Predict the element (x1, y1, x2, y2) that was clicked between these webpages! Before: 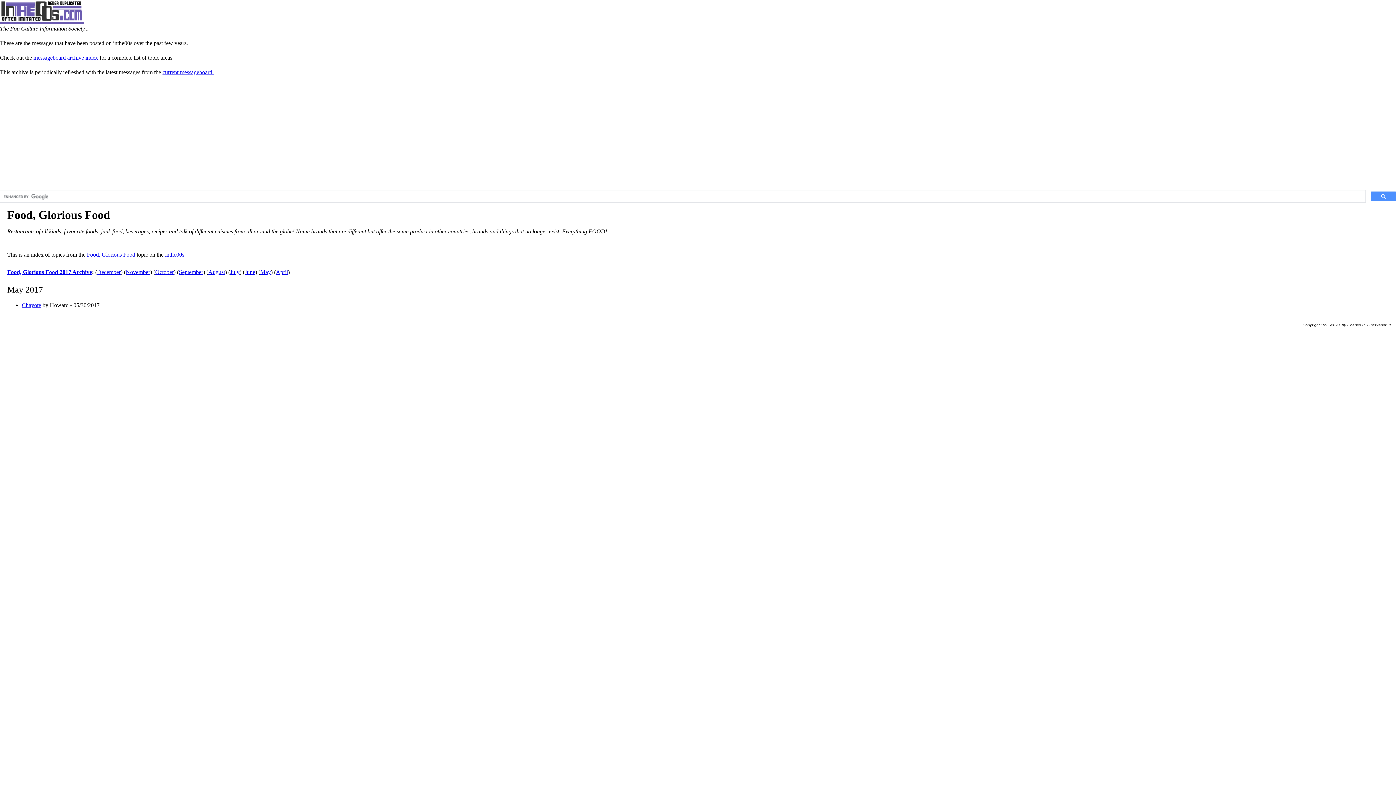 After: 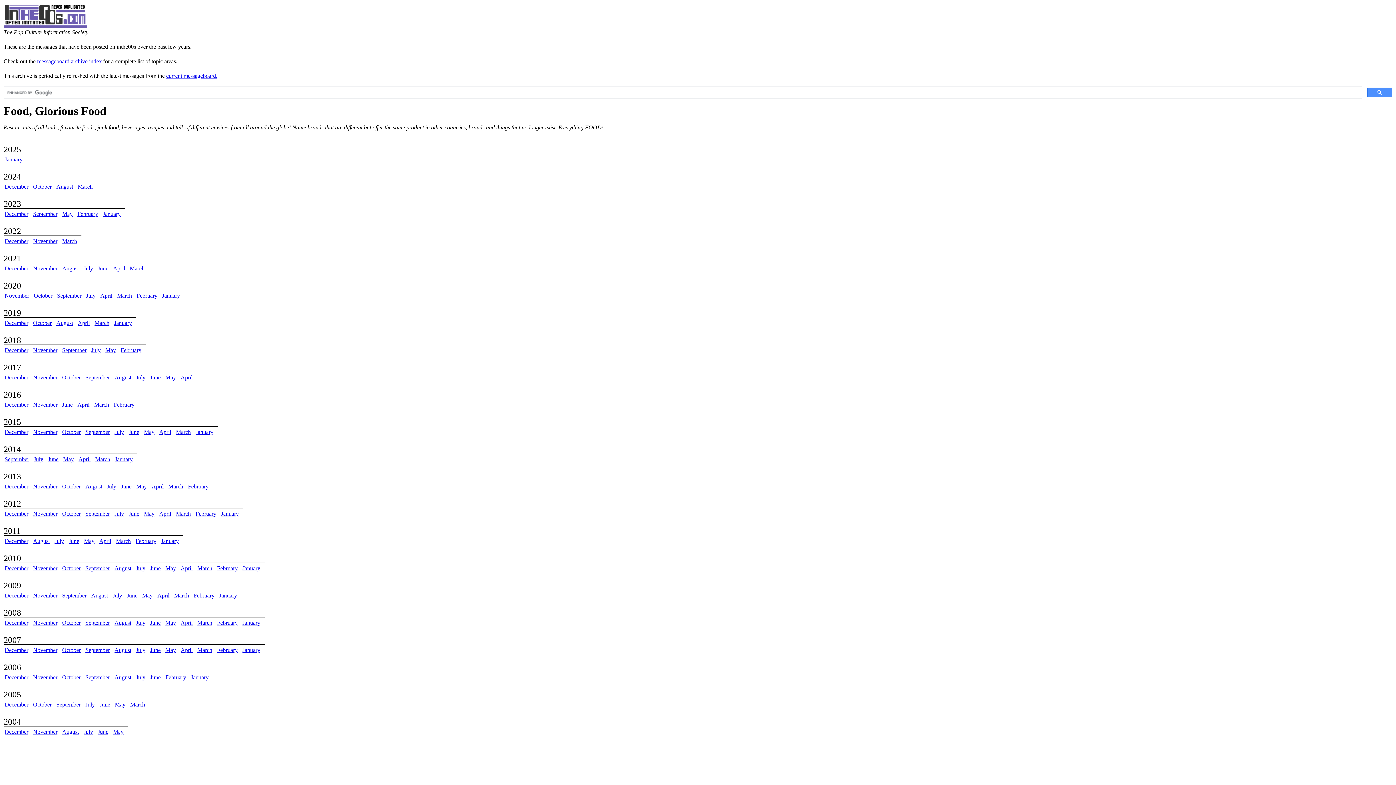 Action: bbox: (7, 269, 92, 275) label: Food, Glorious Food 2017 Archive